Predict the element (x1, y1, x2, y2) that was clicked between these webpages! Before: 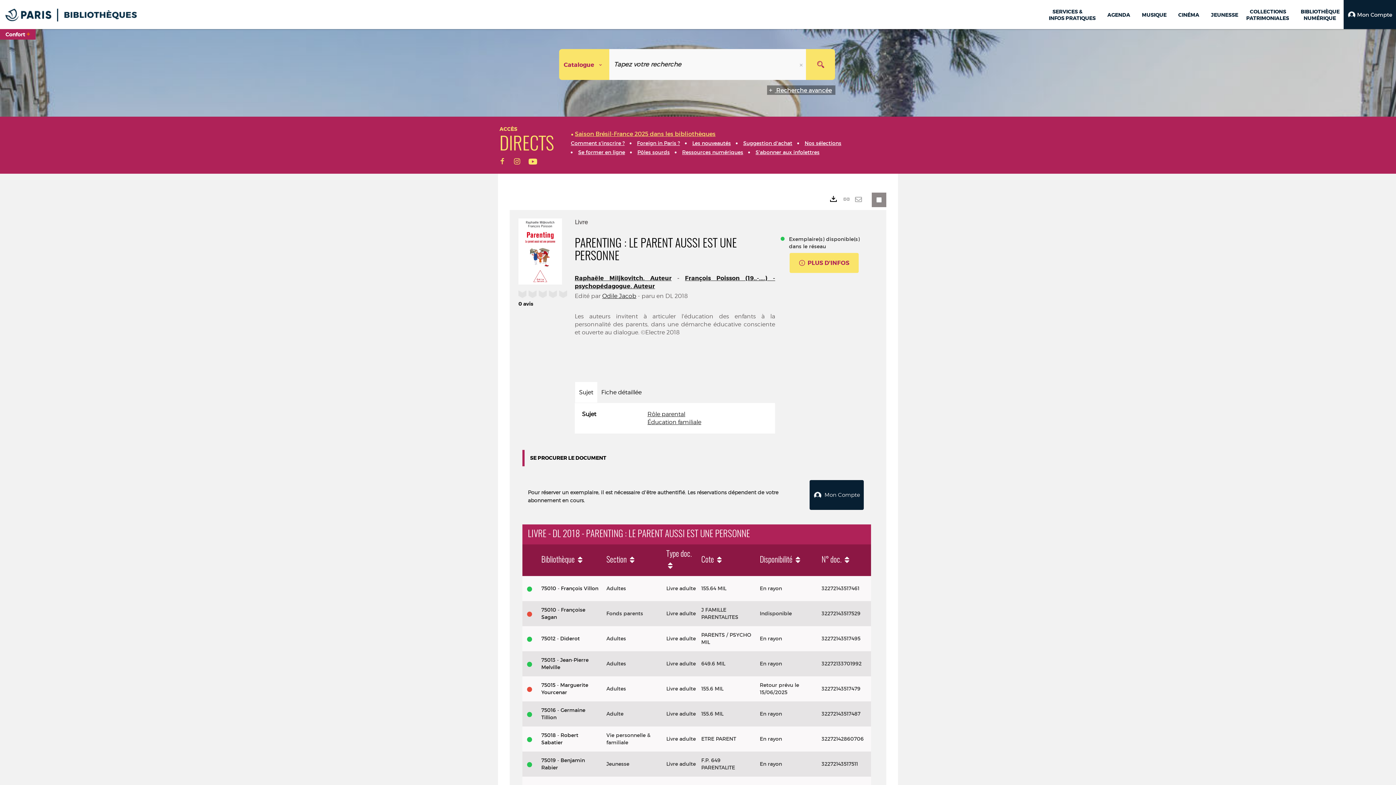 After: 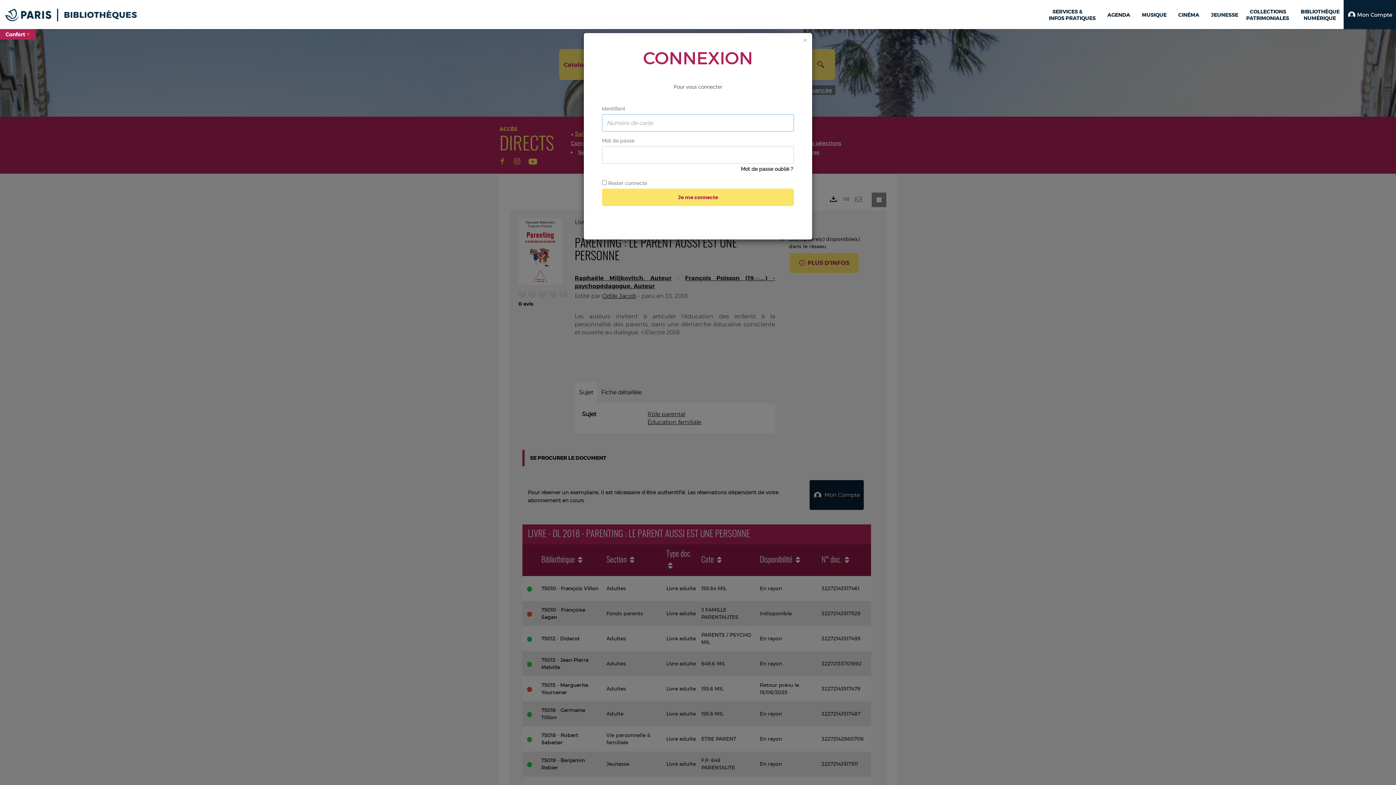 Action: bbox: (1344, 0, 1396, 29) label: Mon Compte